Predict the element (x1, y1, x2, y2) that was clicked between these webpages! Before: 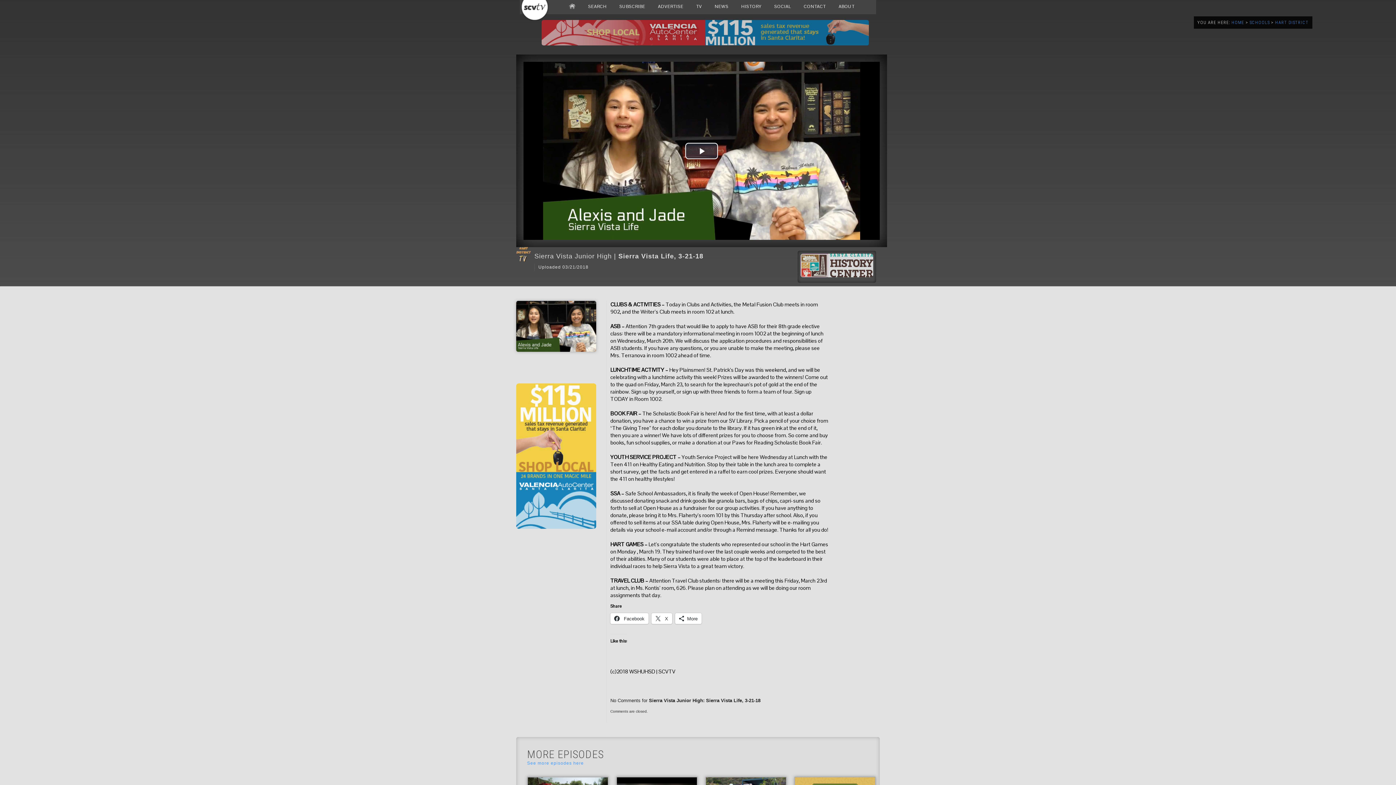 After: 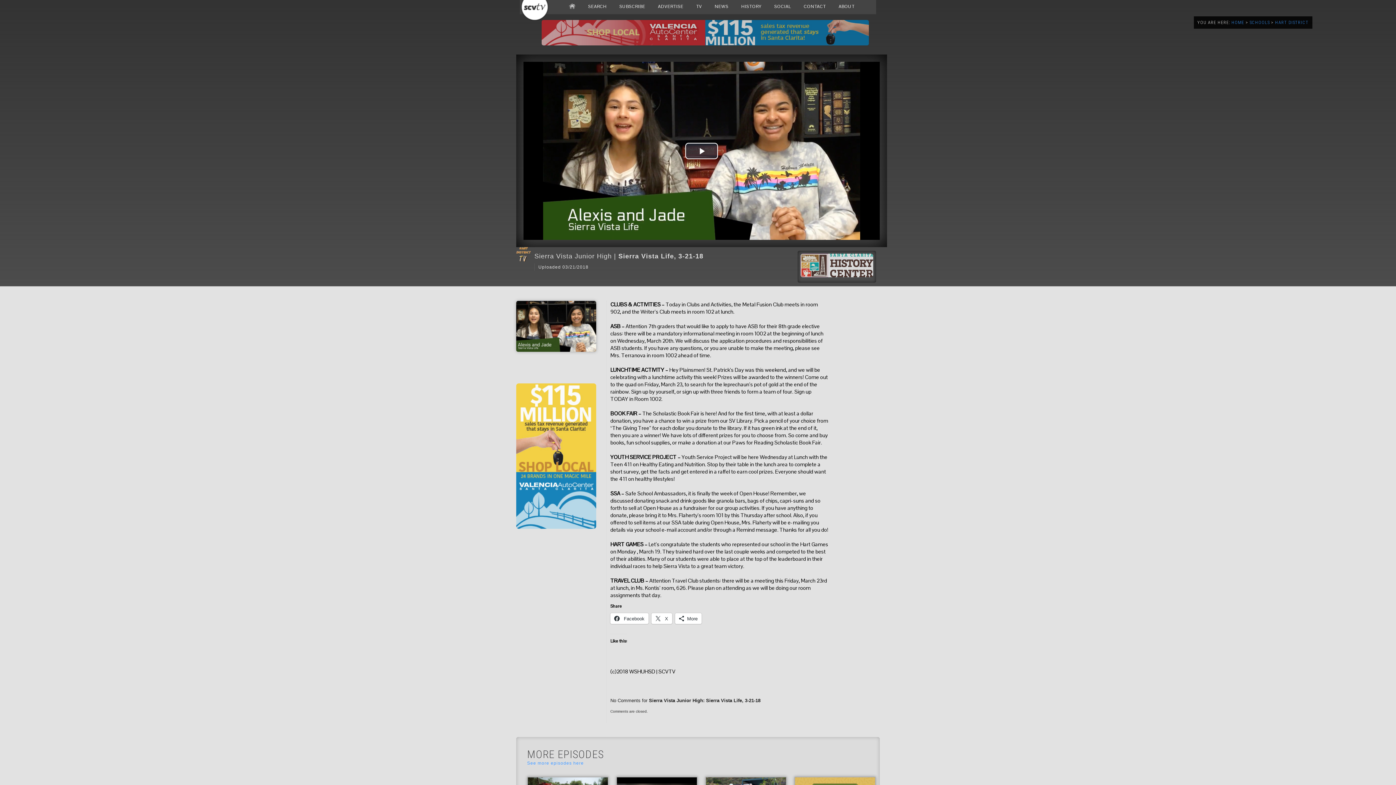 Action: bbox: (516, 348, 596, 352)